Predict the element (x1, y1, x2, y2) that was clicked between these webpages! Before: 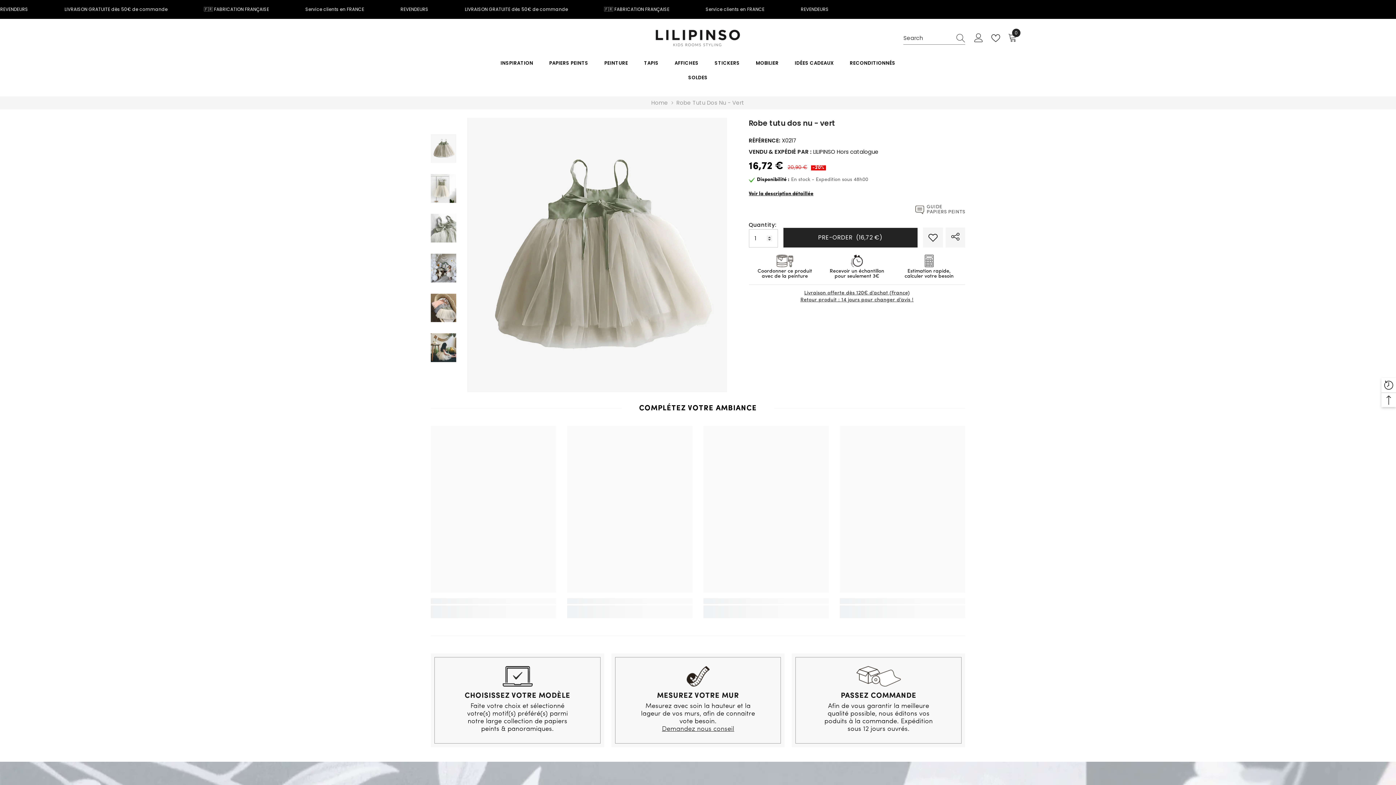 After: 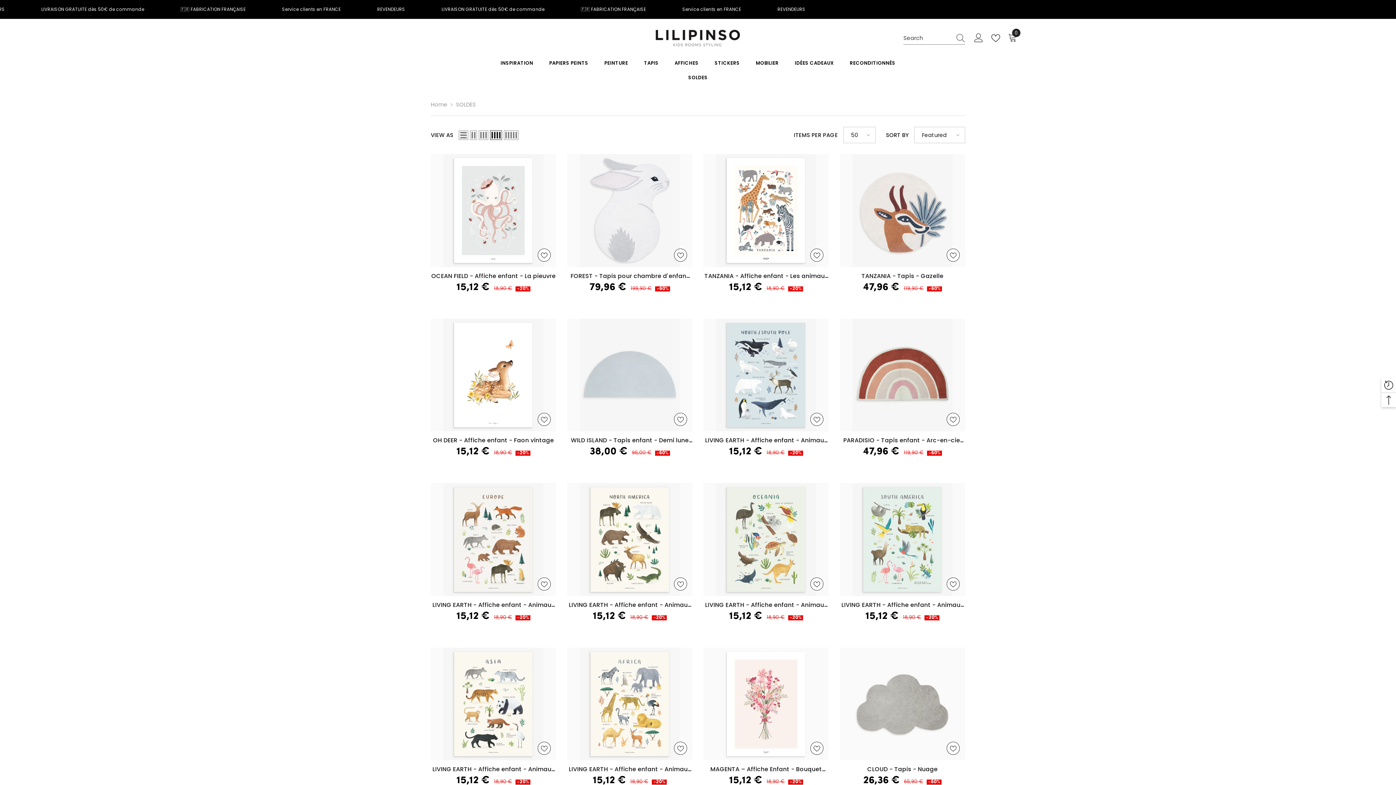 Action: bbox: (680, 74, 715, 89) label: SOLDES